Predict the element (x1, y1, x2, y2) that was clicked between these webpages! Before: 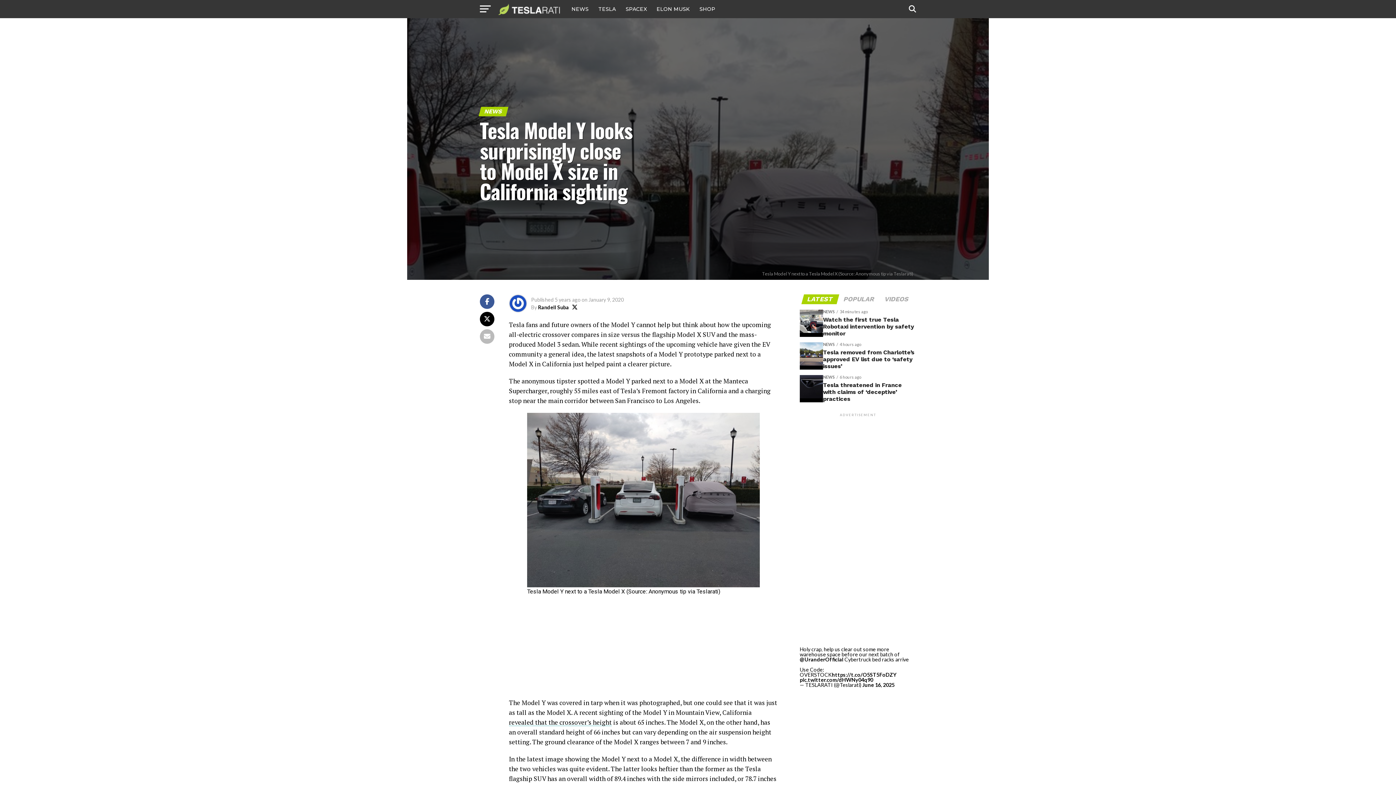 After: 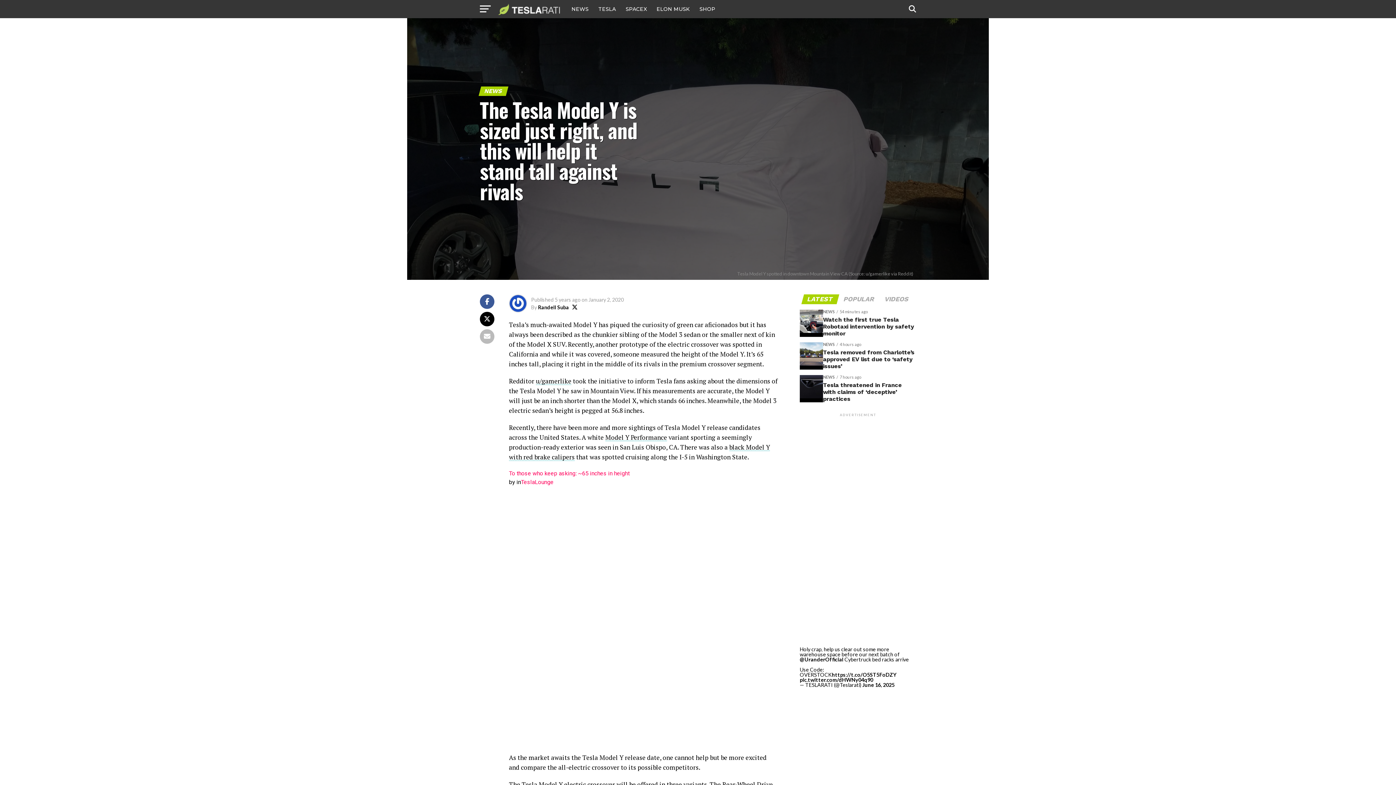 Action: label: revealed that the crossover’s height bbox: (509, 718, 612, 726)